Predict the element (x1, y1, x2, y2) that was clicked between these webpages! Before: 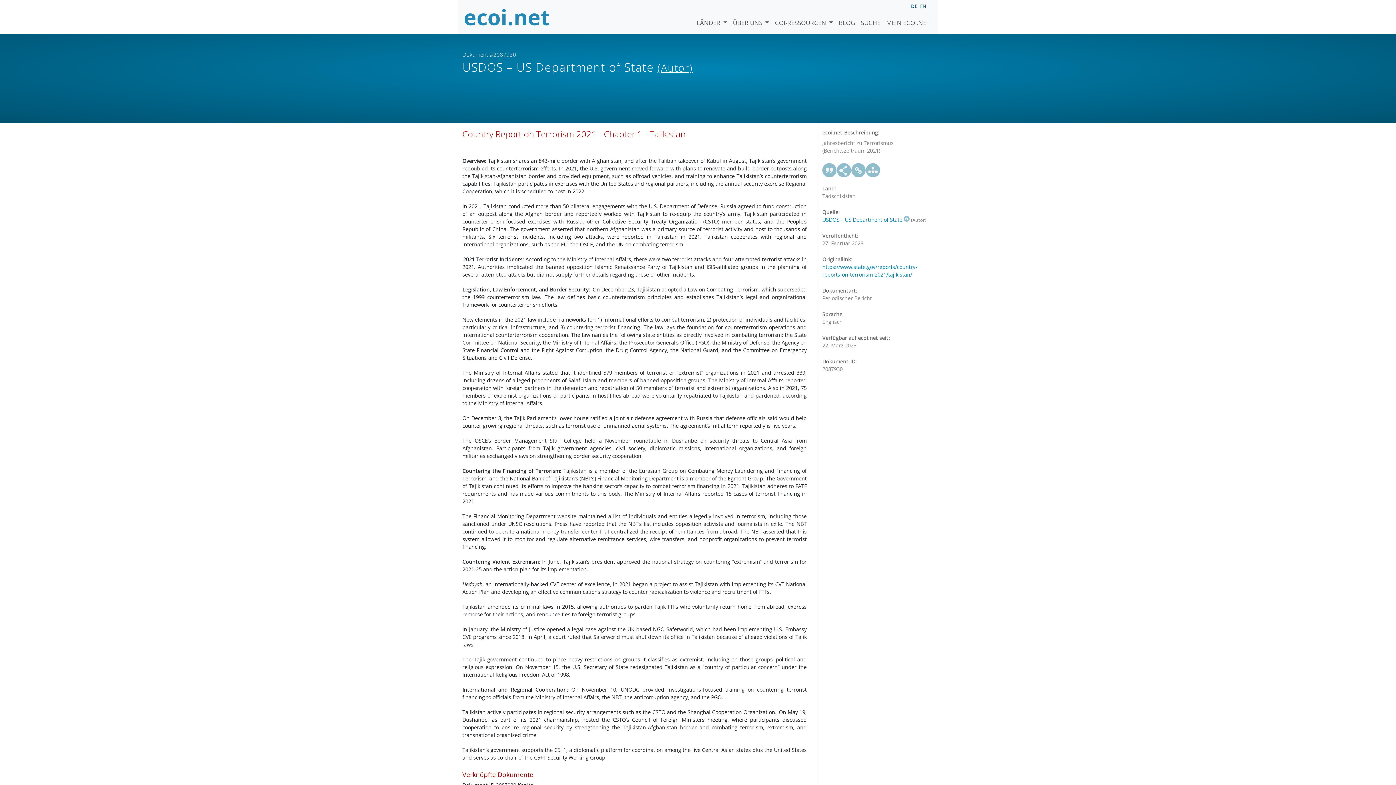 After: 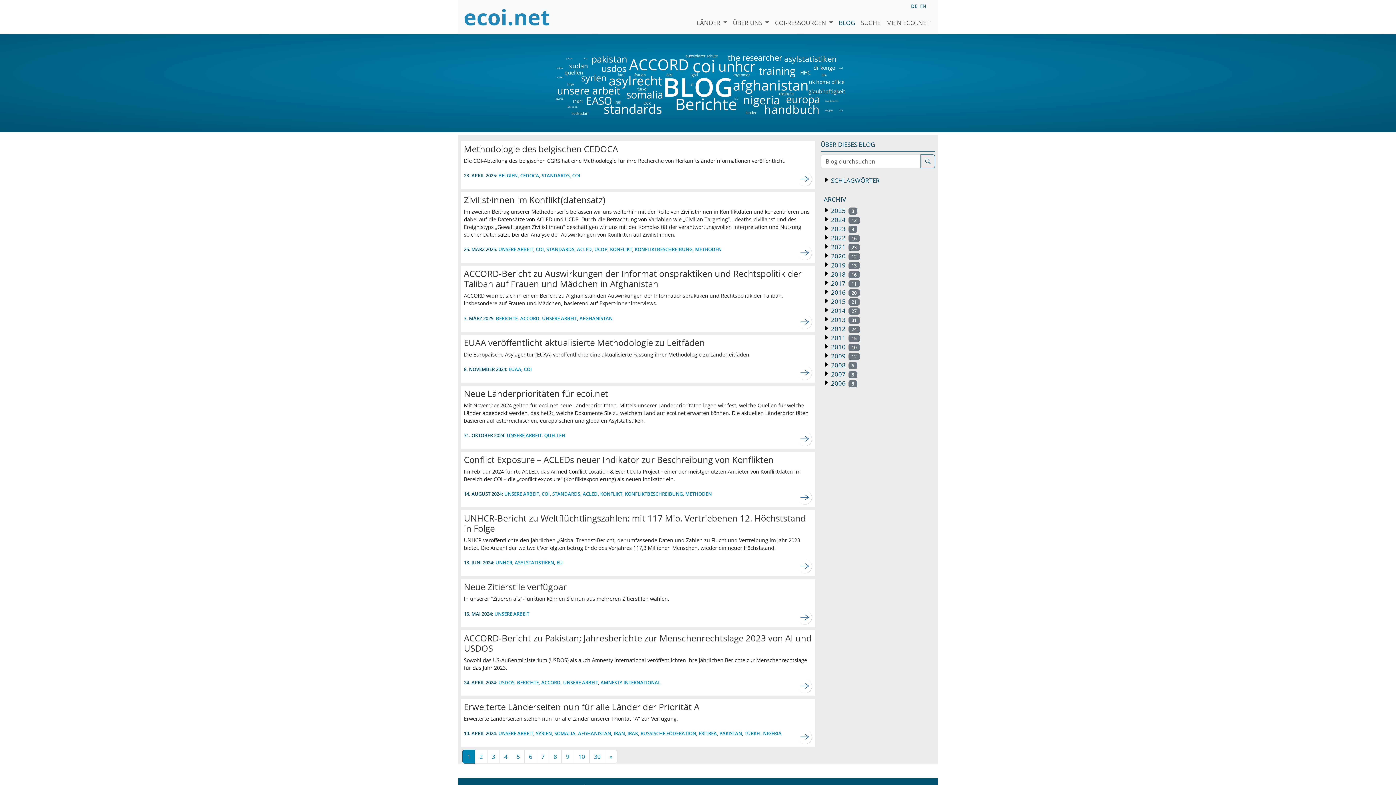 Action: bbox: (836, 7, 858, 27) label: BLOG